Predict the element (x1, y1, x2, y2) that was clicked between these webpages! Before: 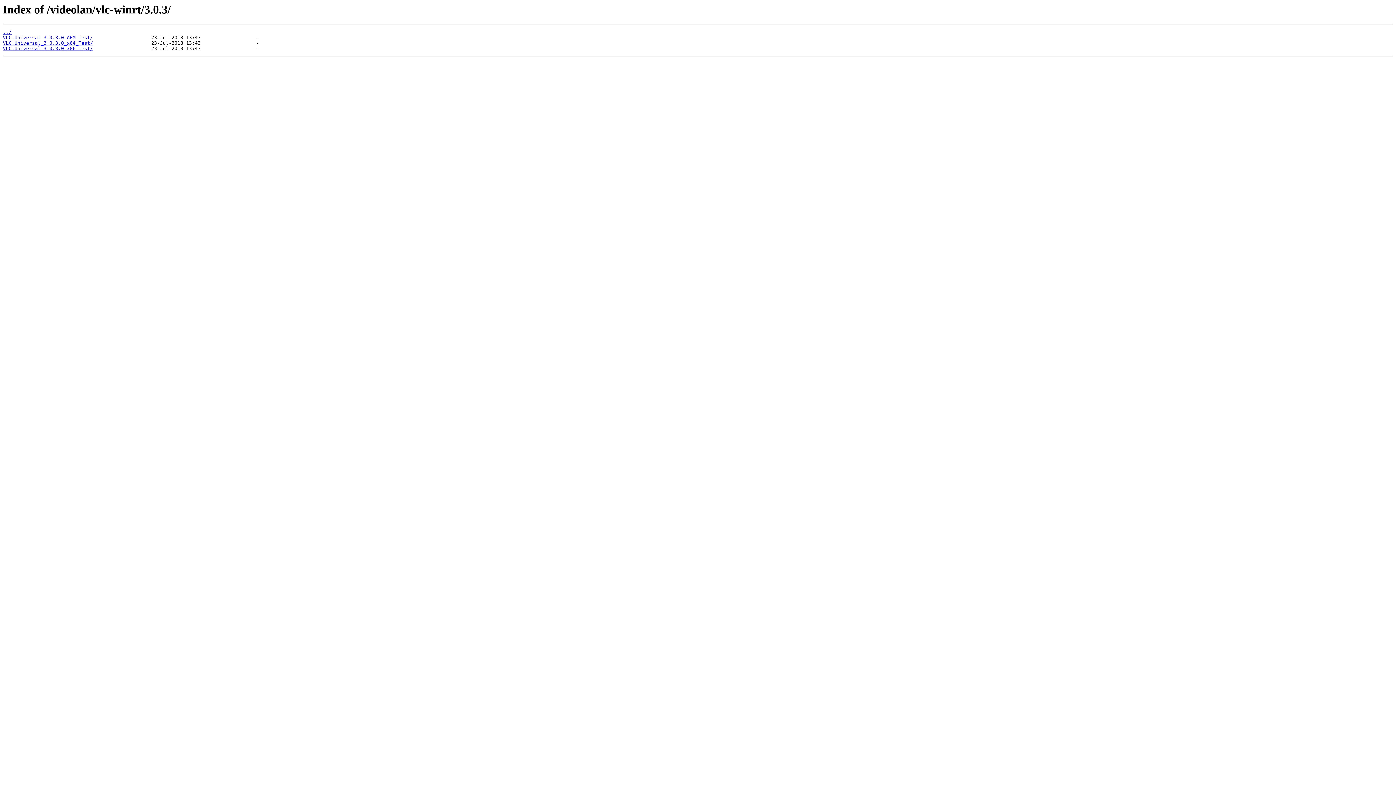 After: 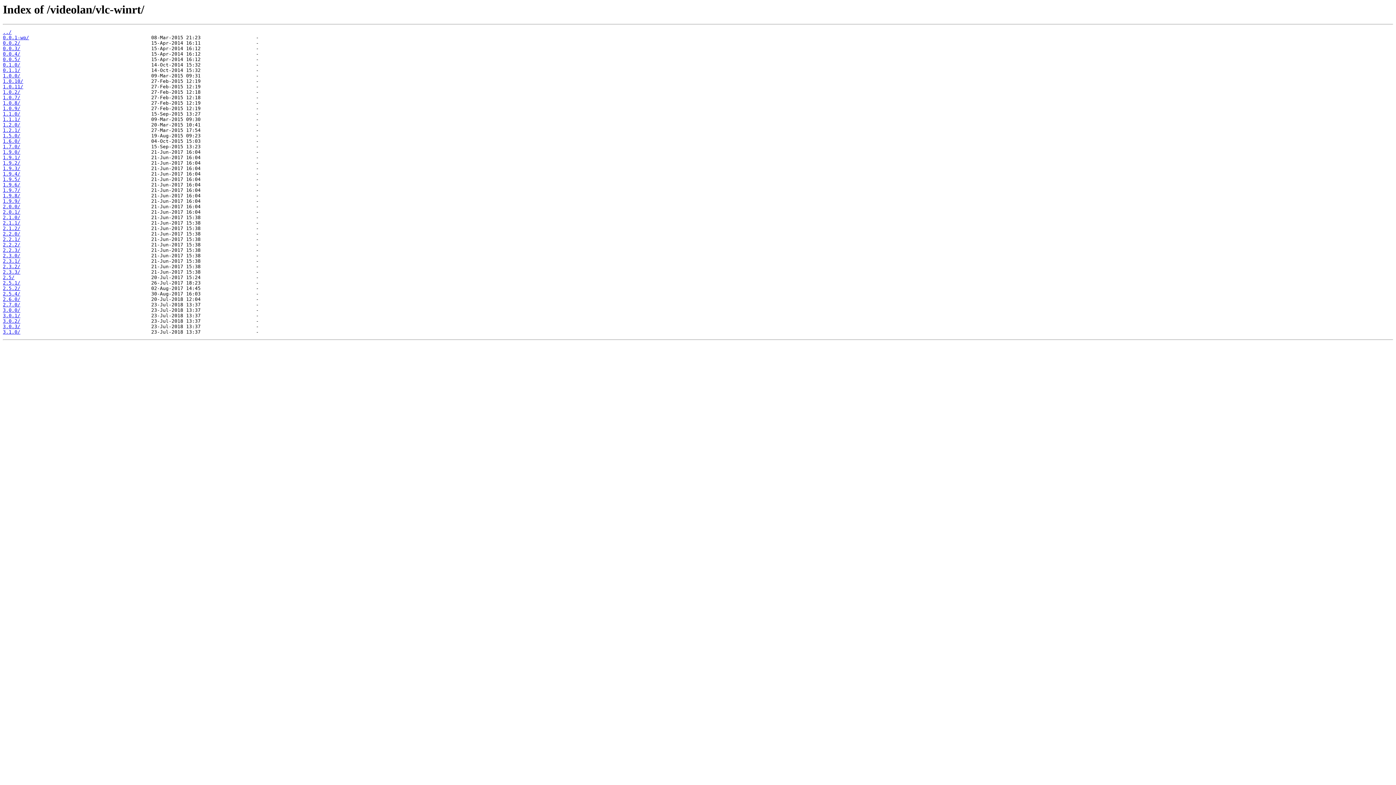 Action: label: ../ bbox: (2, 29, 11, 35)